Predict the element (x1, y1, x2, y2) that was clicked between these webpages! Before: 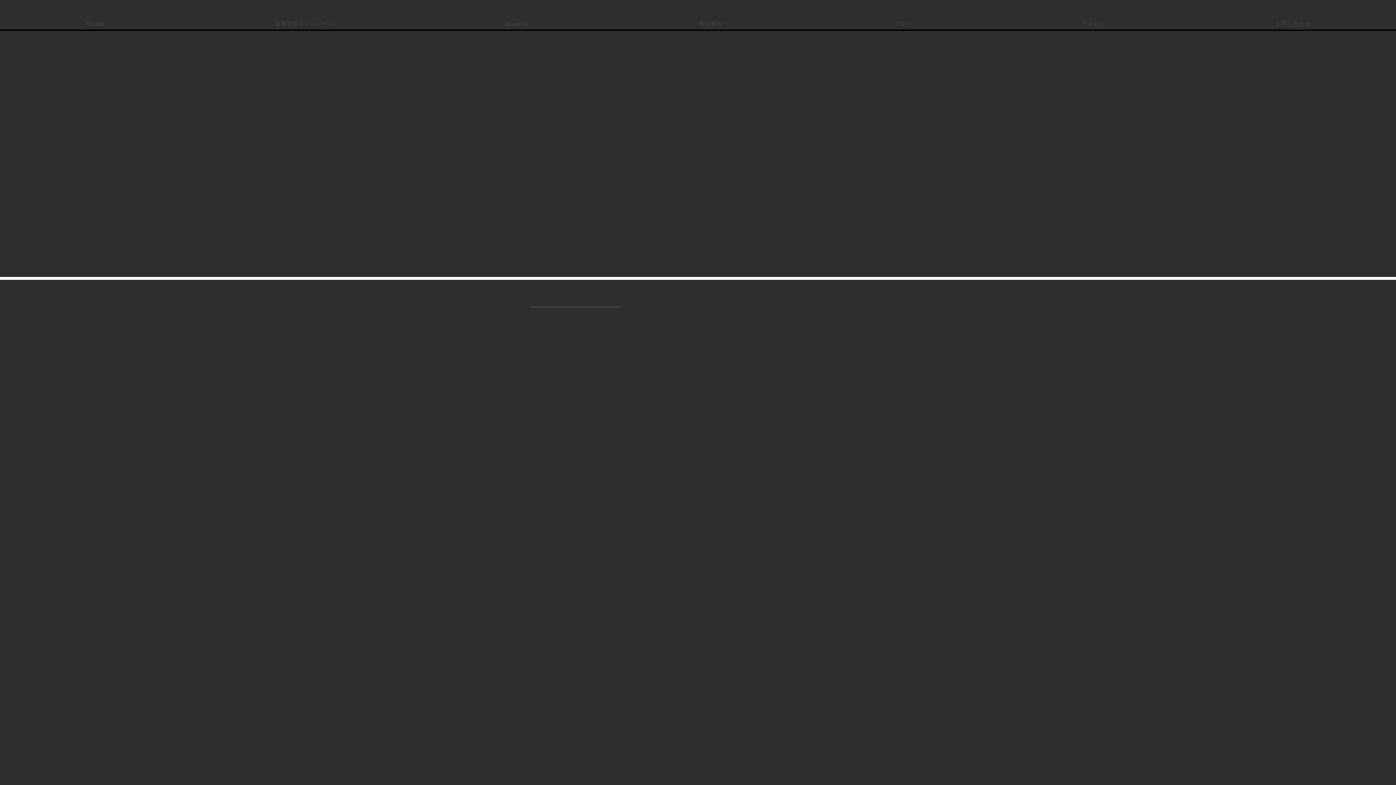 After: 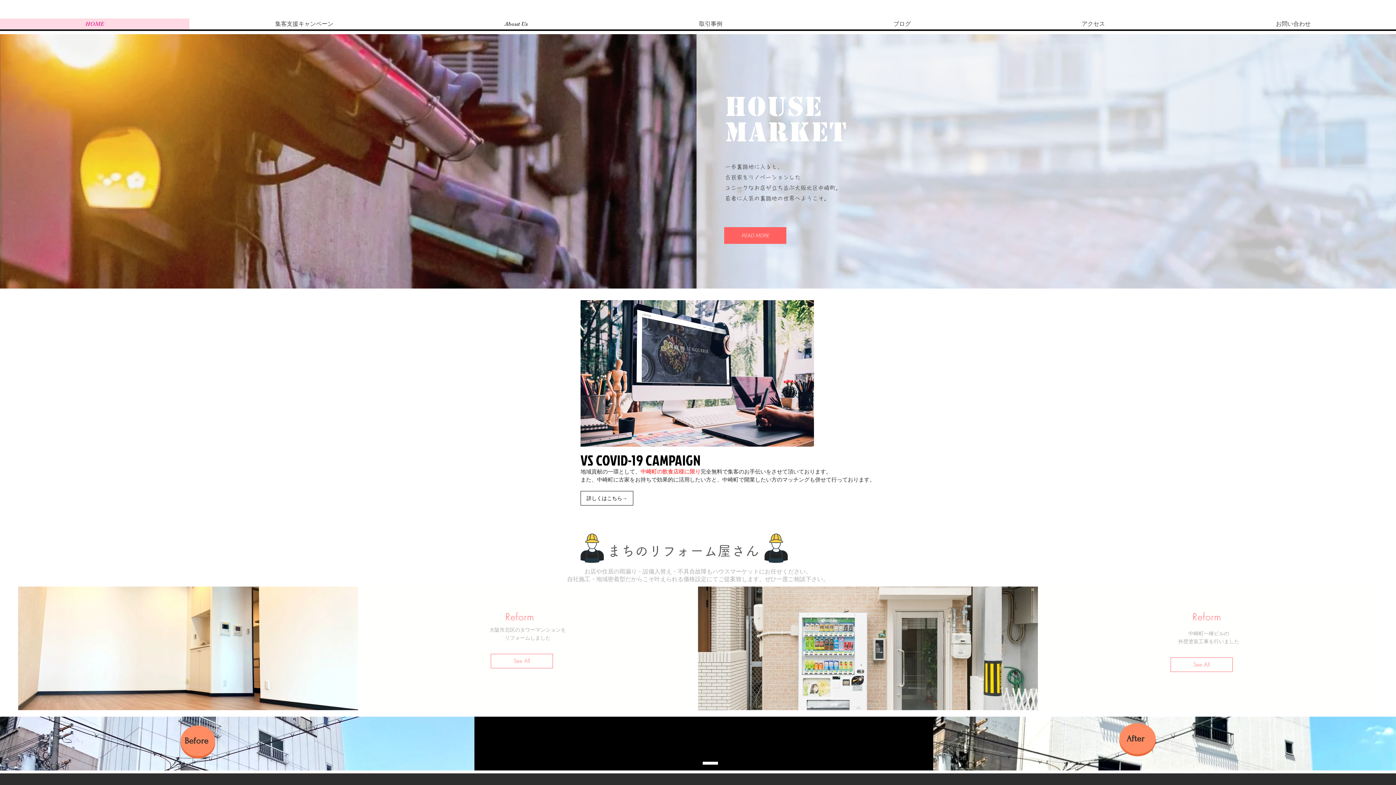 Action: bbox: (0, 18, 189, 29) label: HOME